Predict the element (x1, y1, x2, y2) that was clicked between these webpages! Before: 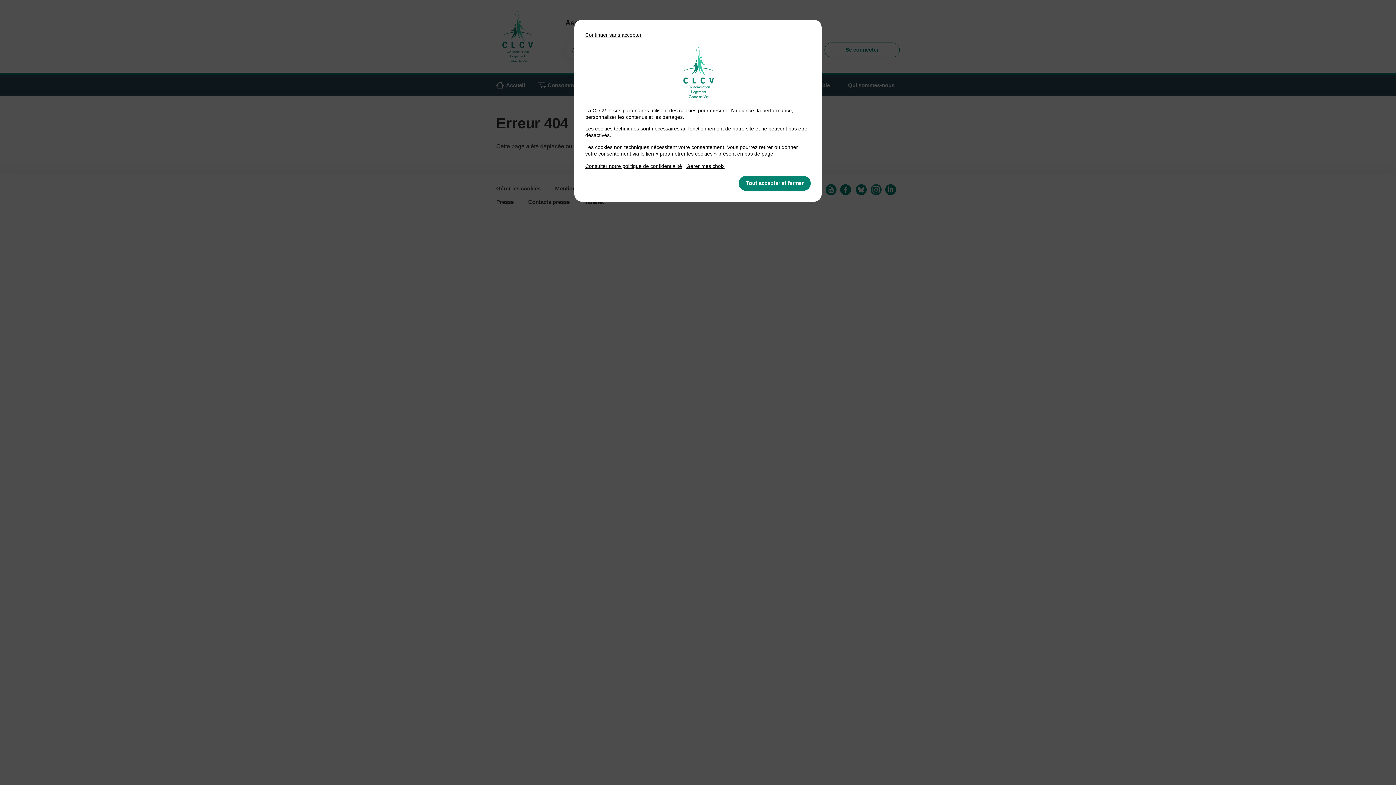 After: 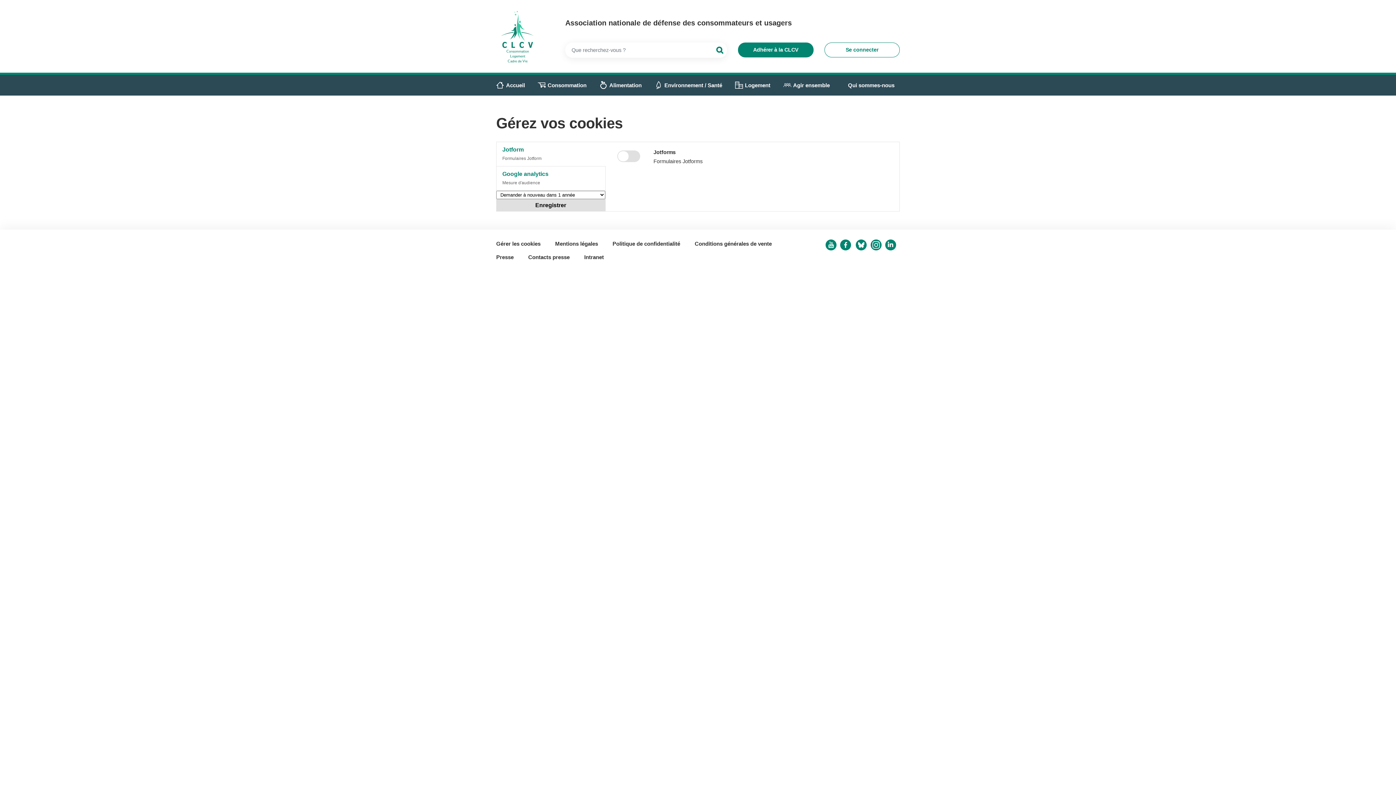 Action: label: Gérer mes choix bbox: (686, 163, 724, 169)